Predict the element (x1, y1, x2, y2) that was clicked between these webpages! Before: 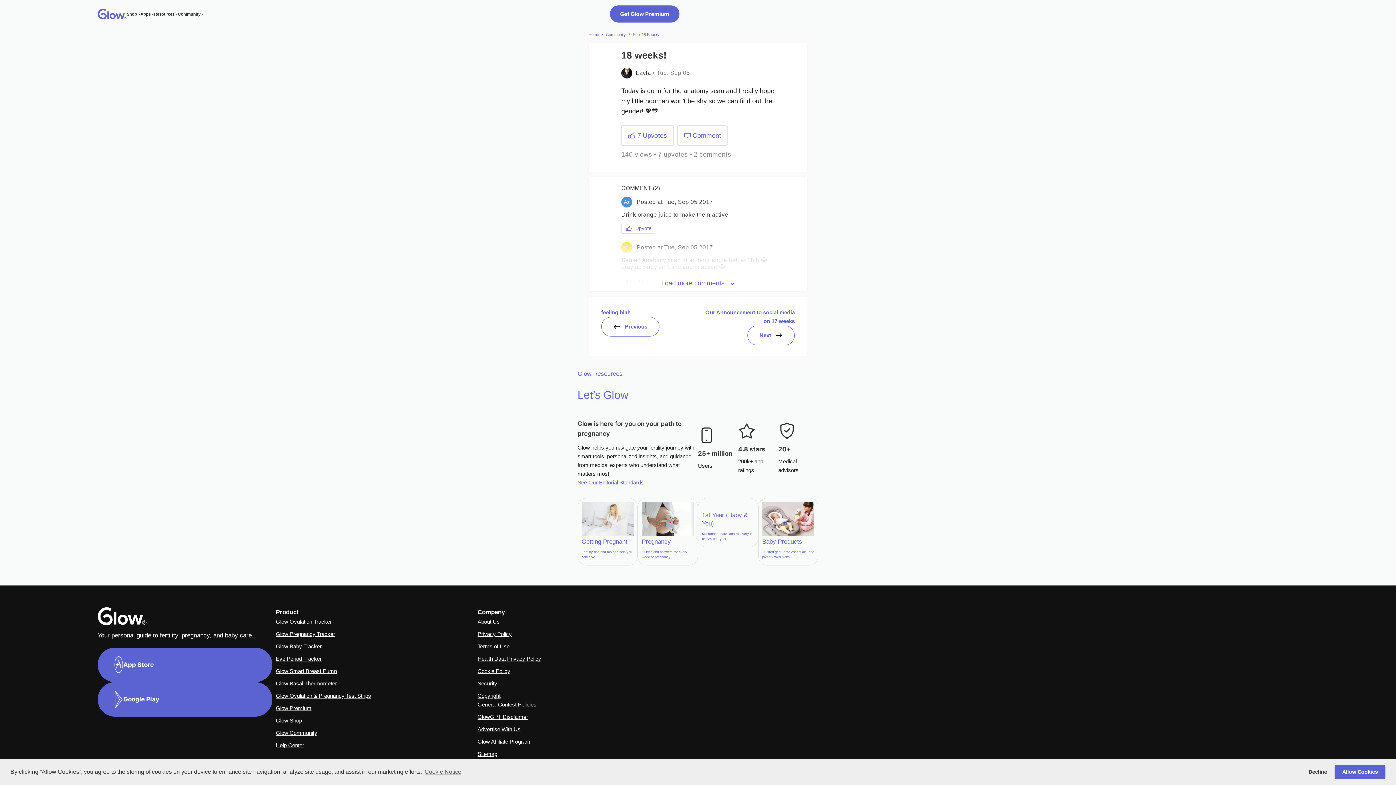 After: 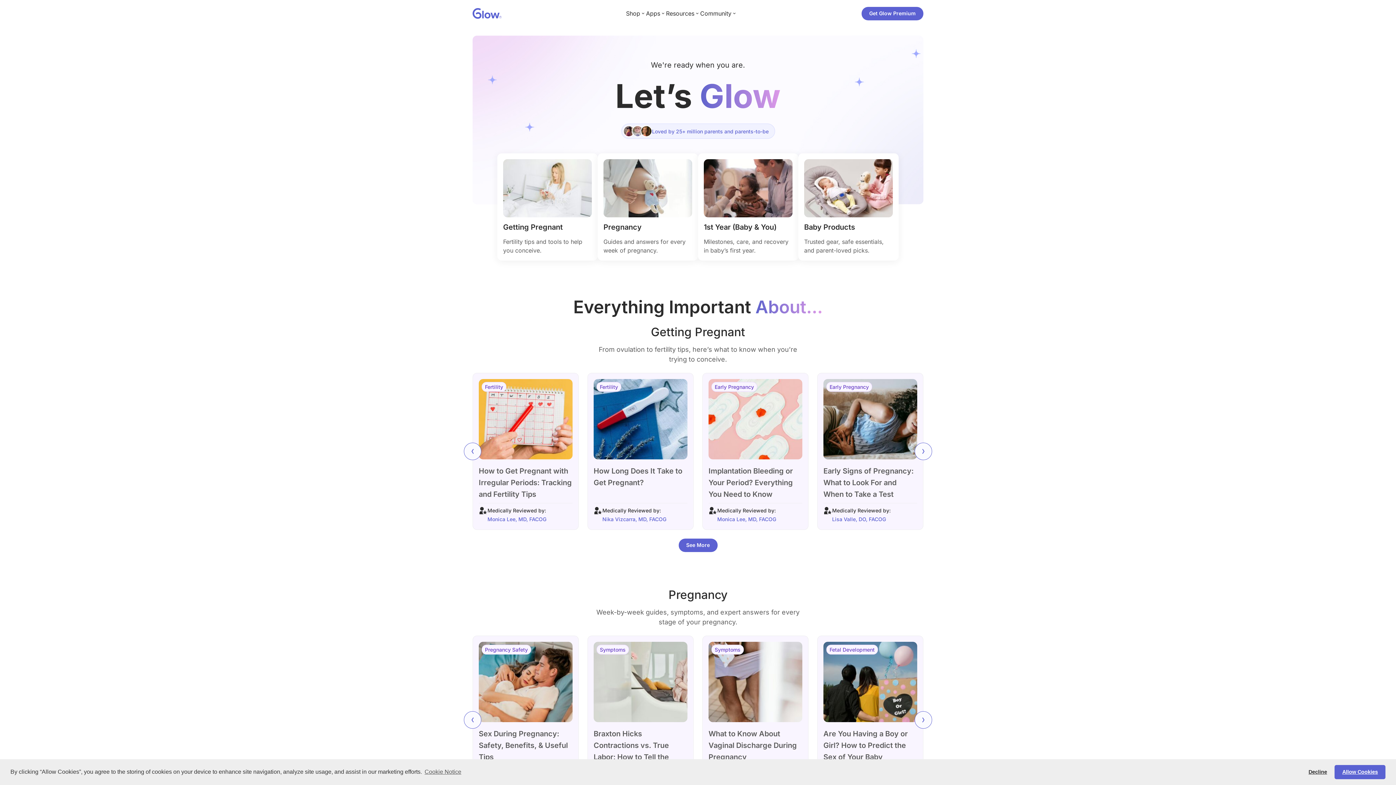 Action: bbox: (577, 370, 622, 377) label: Glow Resources